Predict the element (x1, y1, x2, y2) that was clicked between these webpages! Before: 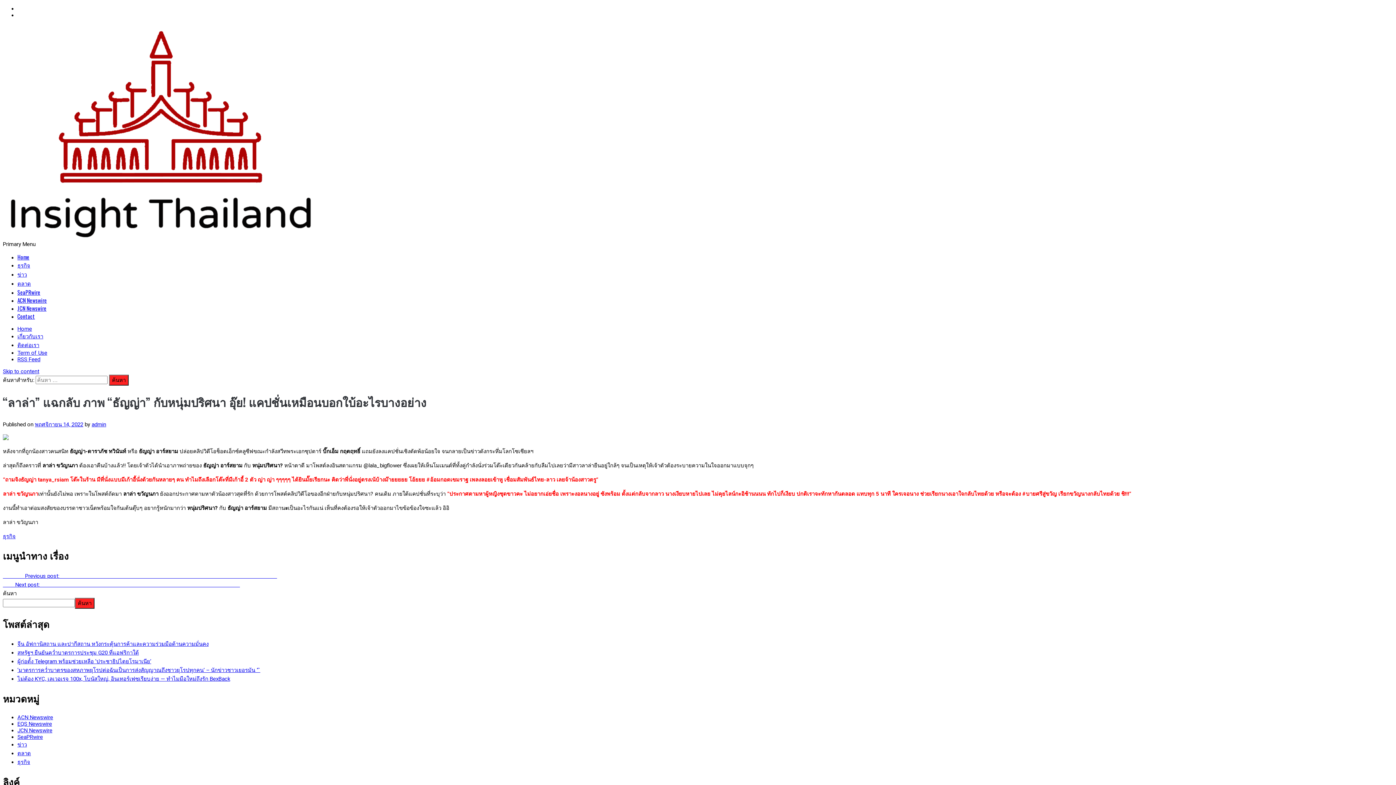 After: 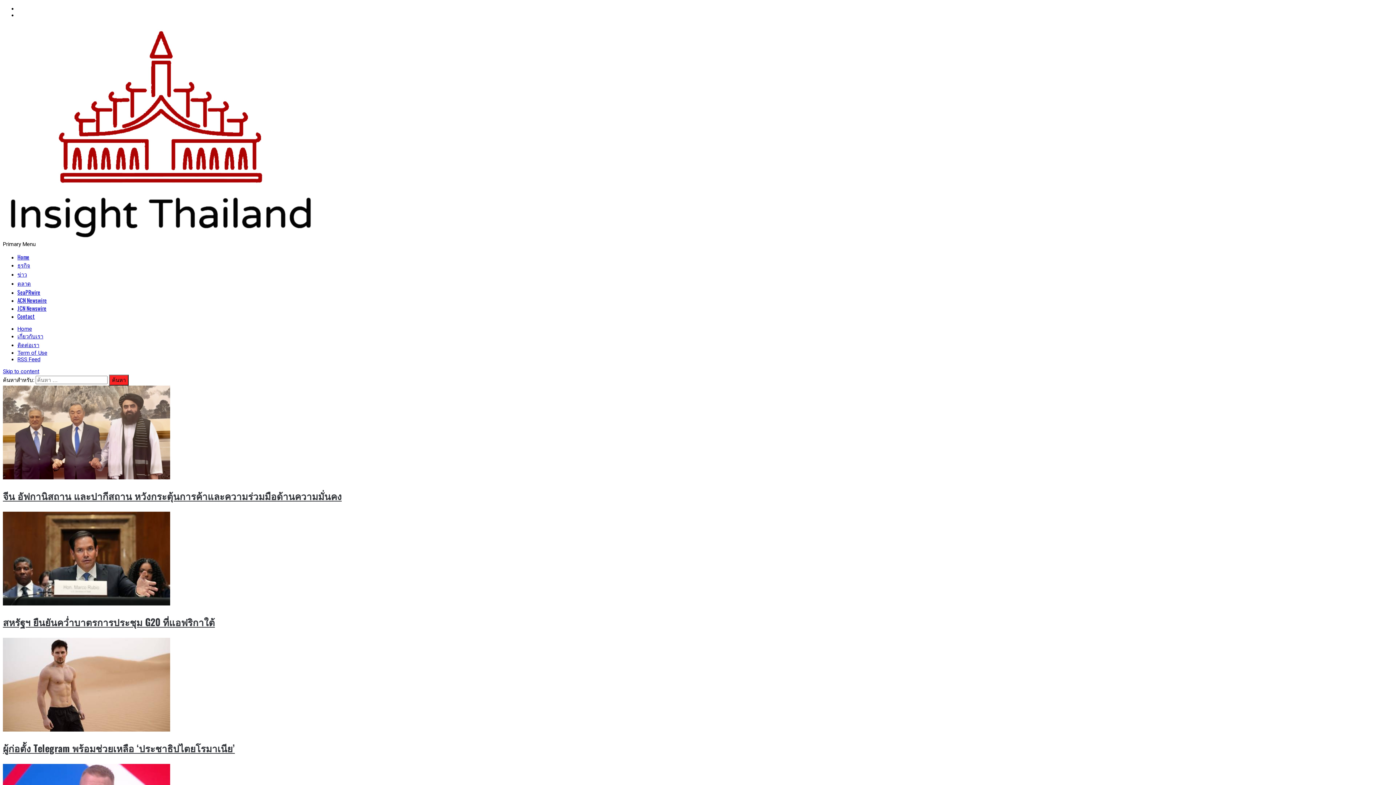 Action: label: admin bbox: (91, 421, 106, 427)